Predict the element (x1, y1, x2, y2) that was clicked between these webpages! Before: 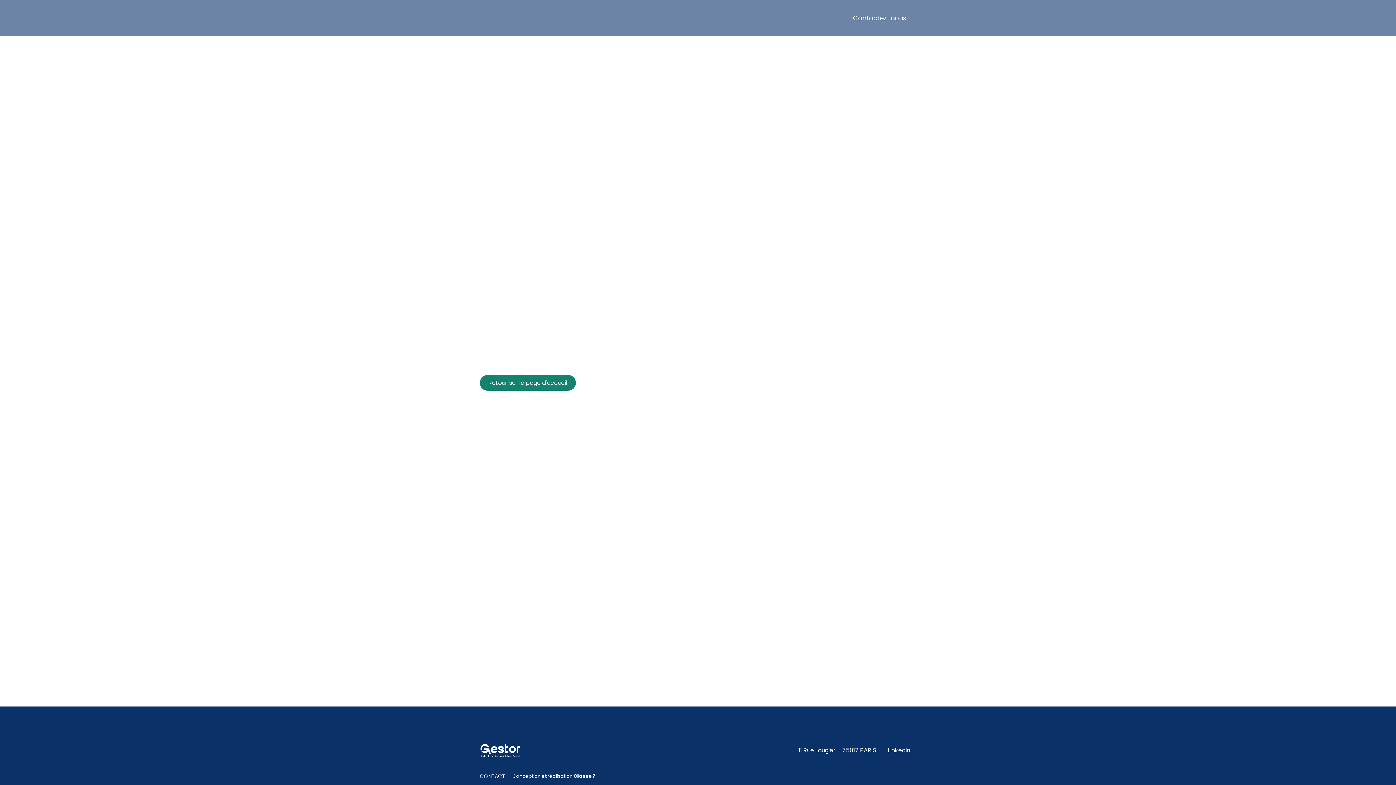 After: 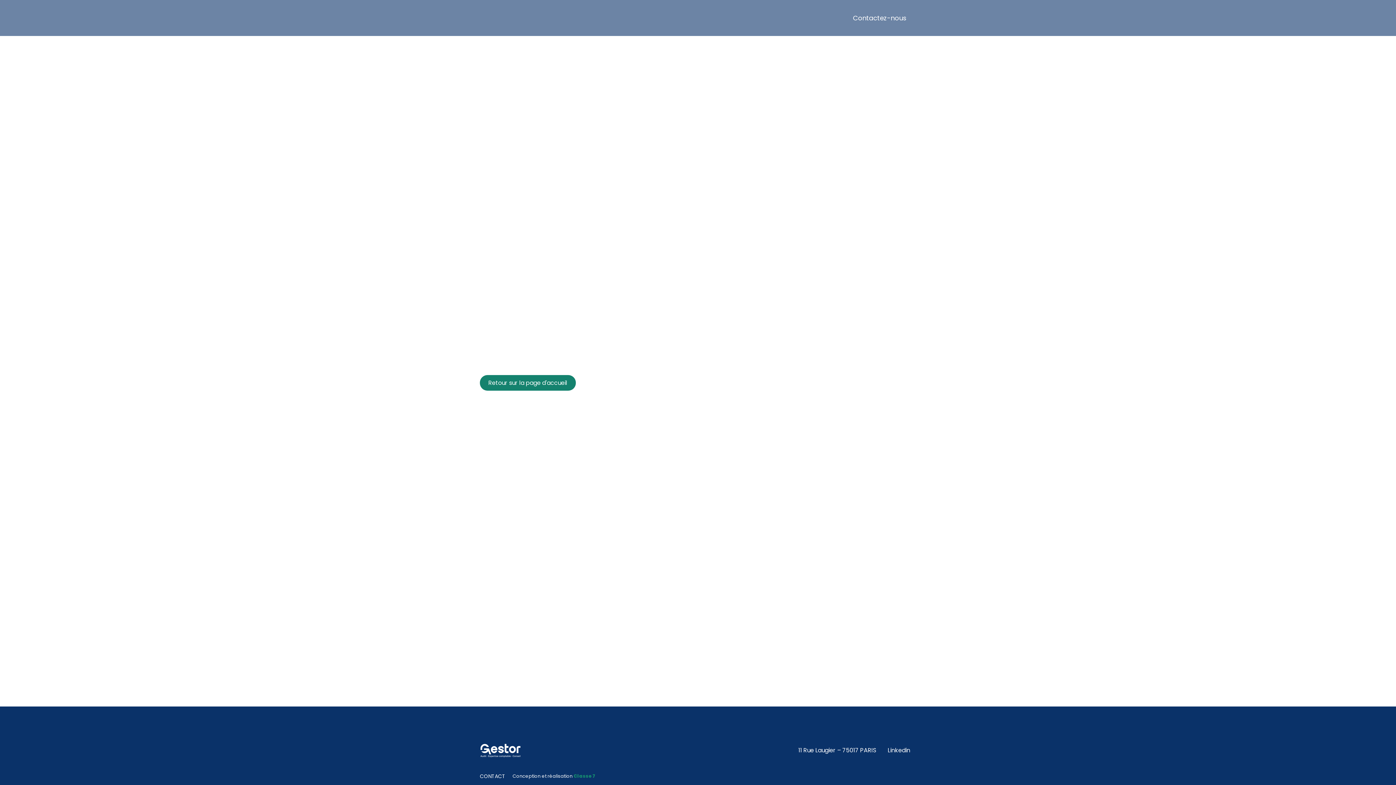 Action: bbox: (573, 773, 595, 779) label: Classe 7